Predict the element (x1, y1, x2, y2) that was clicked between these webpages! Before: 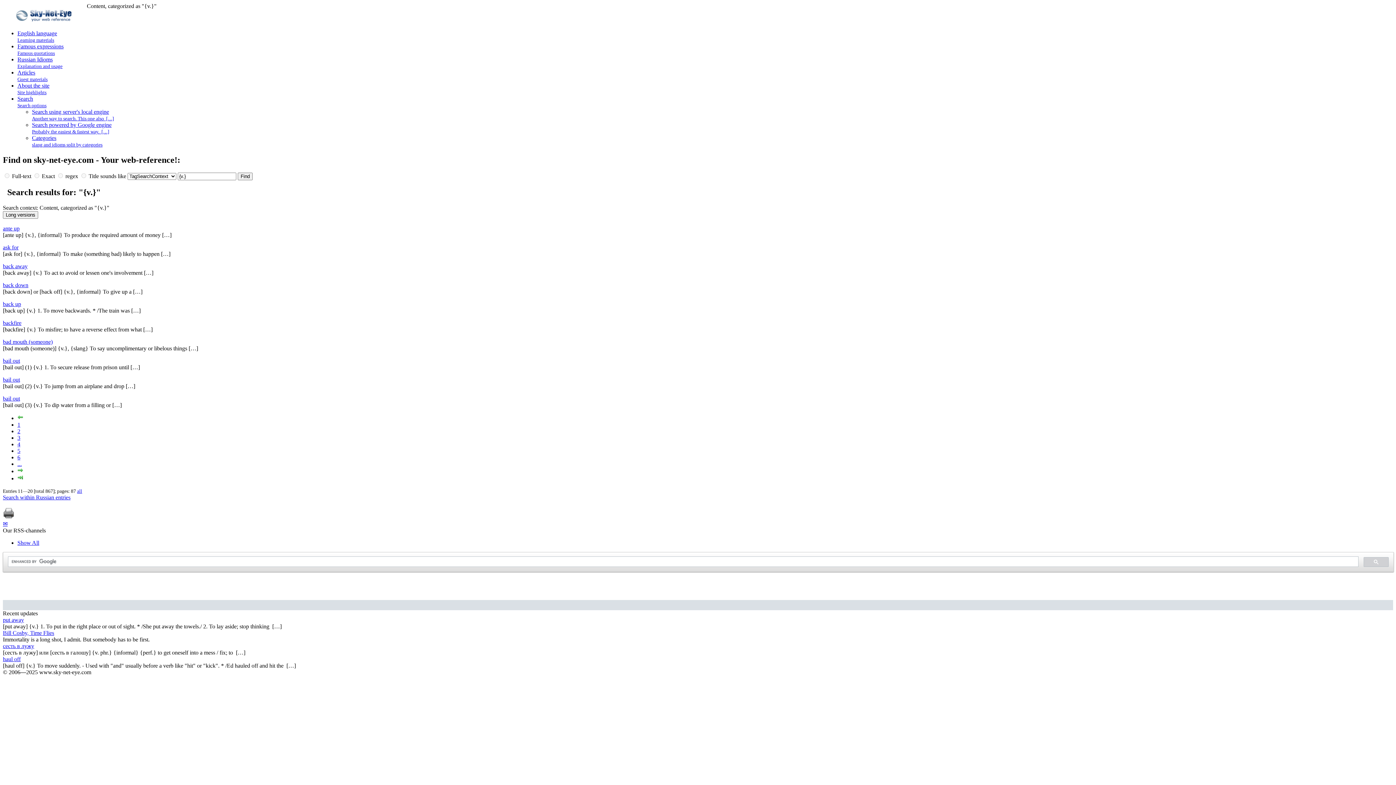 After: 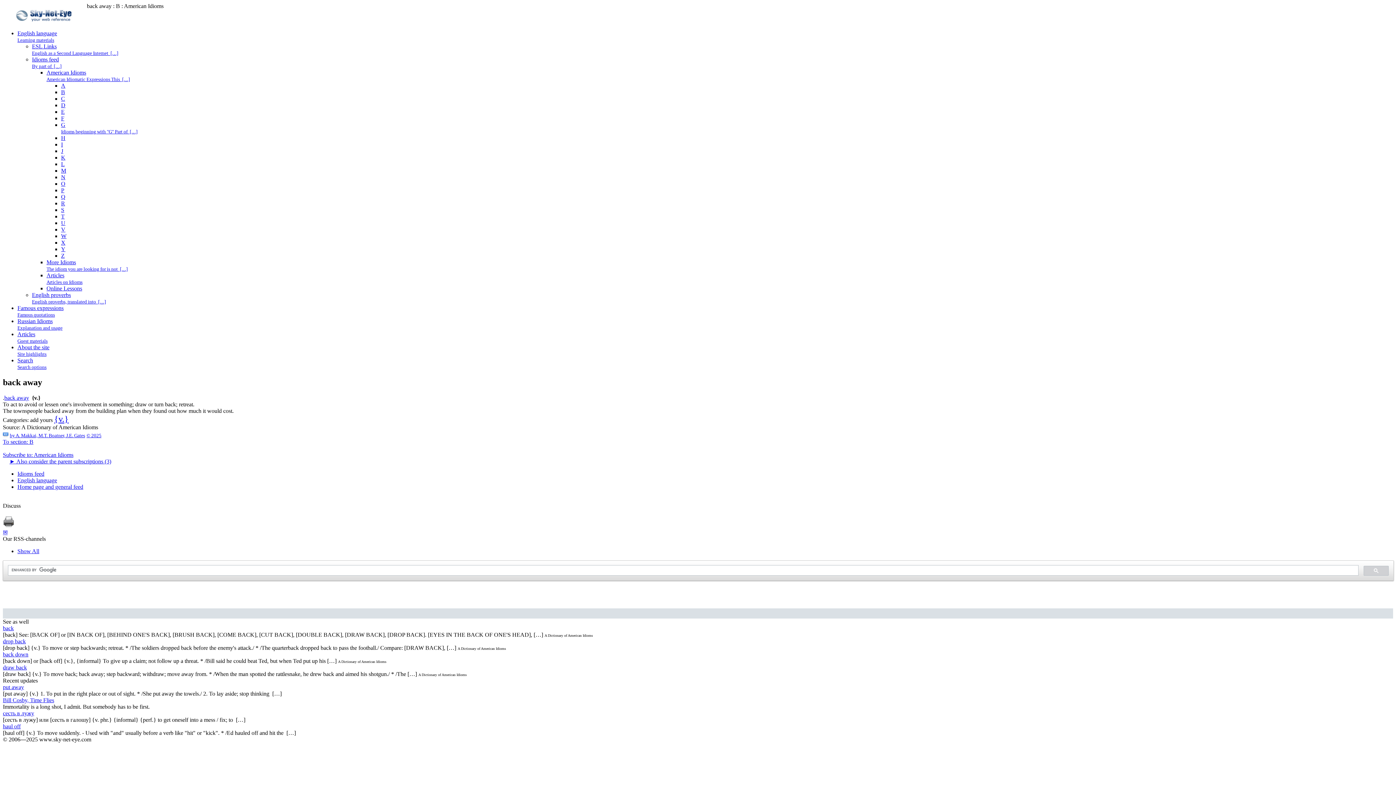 Action: bbox: (2, 263, 27, 269) label: back away